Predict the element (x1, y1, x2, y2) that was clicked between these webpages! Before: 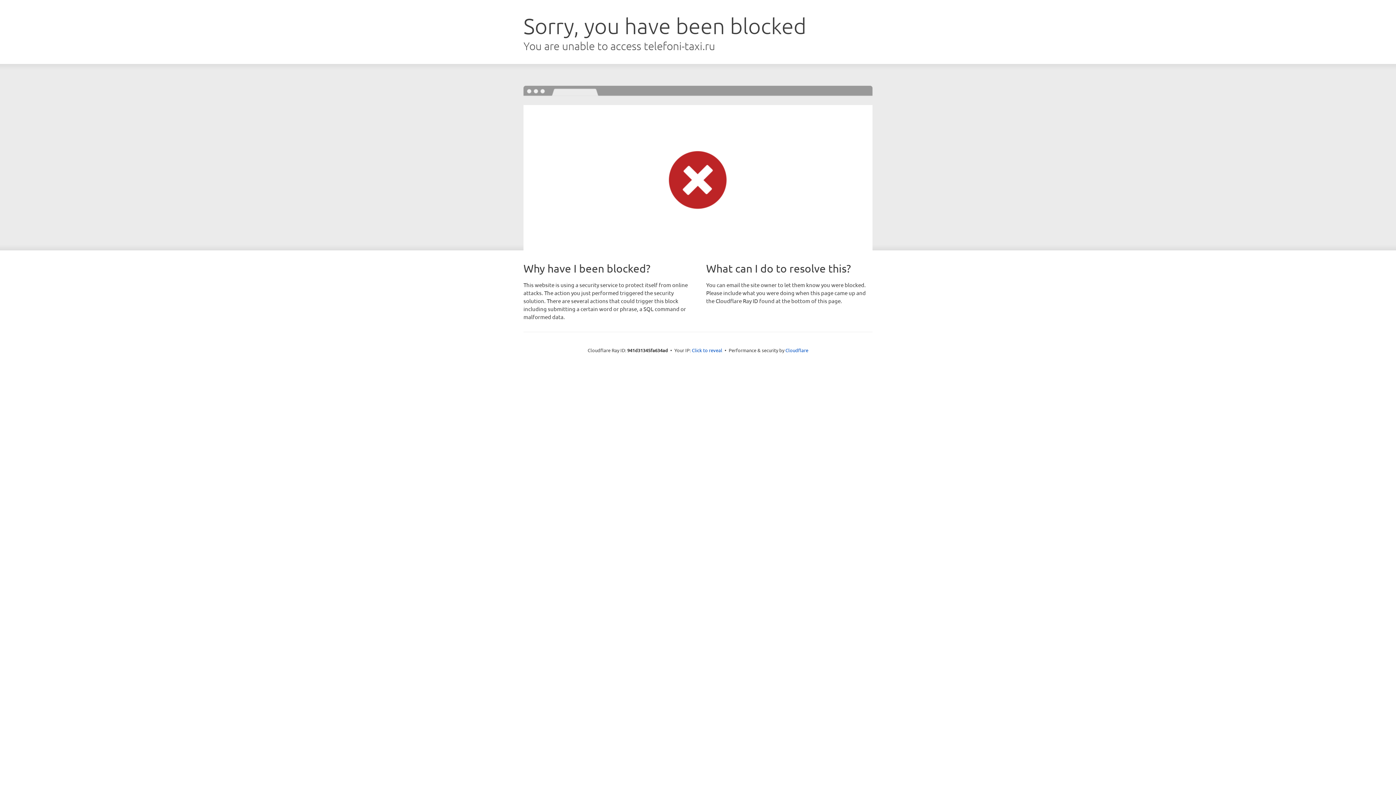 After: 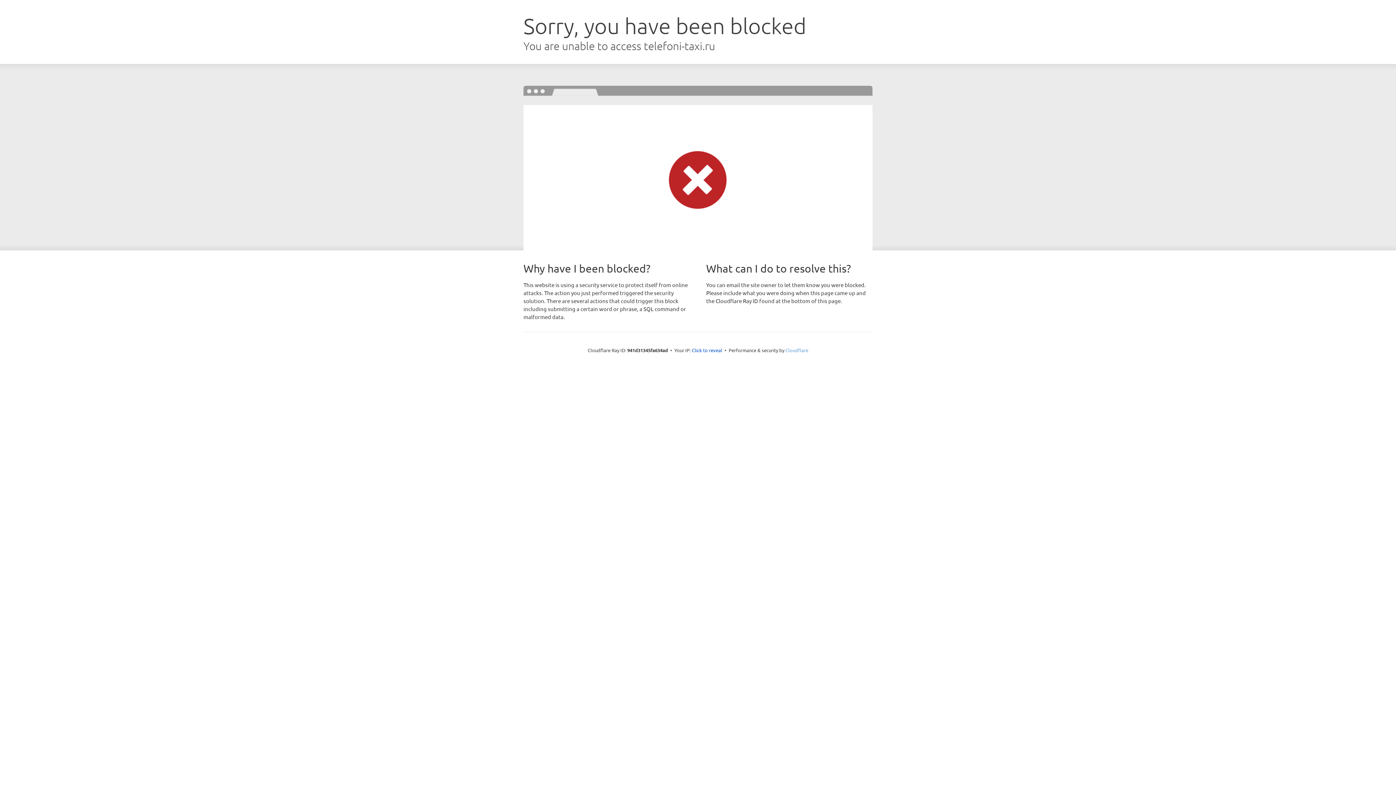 Action: bbox: (785, 347, 808, 353) label: Cloudflare